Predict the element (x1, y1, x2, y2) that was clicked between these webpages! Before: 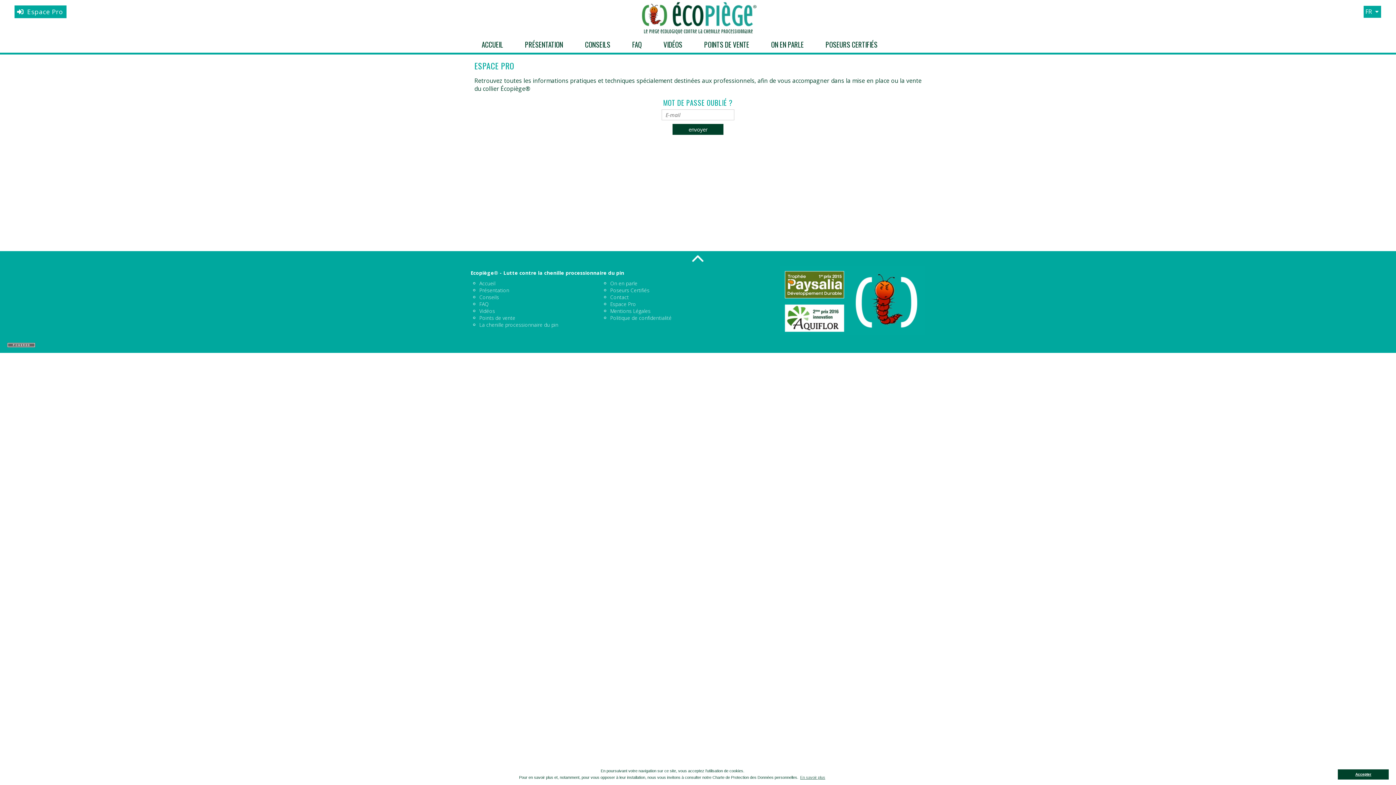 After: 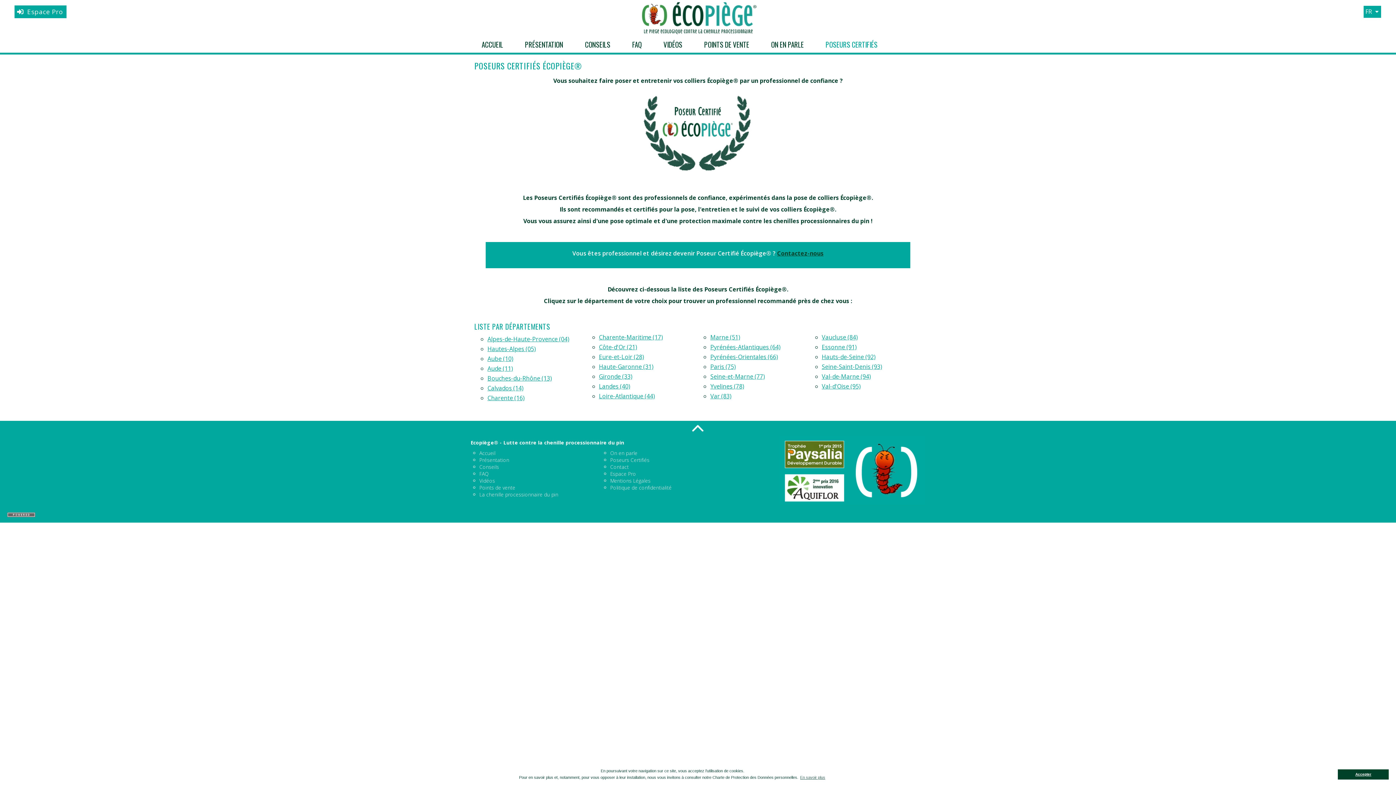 Action: bbox: (825, 39, 877, 49) label: POSEURS CERTIFIÉS